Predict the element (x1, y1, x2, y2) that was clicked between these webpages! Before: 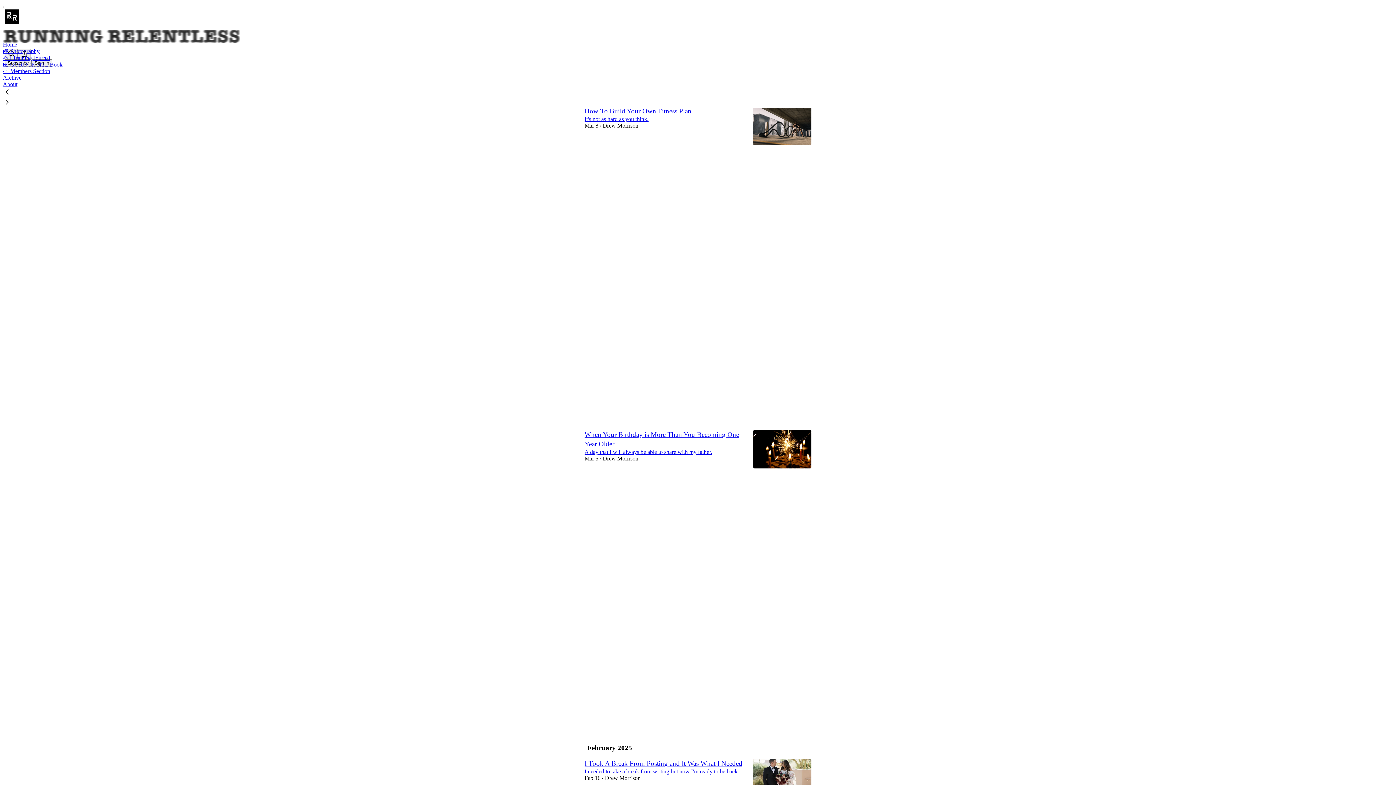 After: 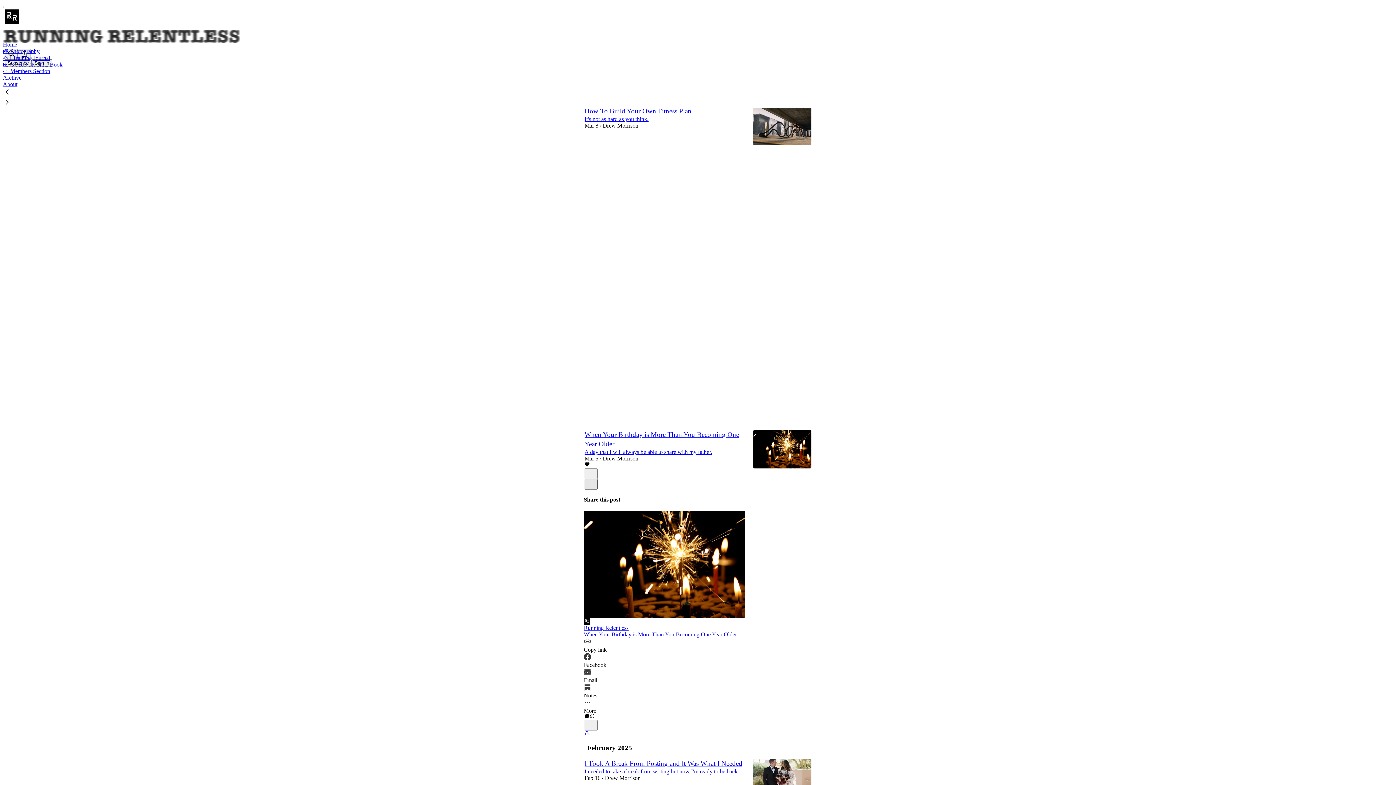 Action: label: X bbox: (584, 479, 597, 489)